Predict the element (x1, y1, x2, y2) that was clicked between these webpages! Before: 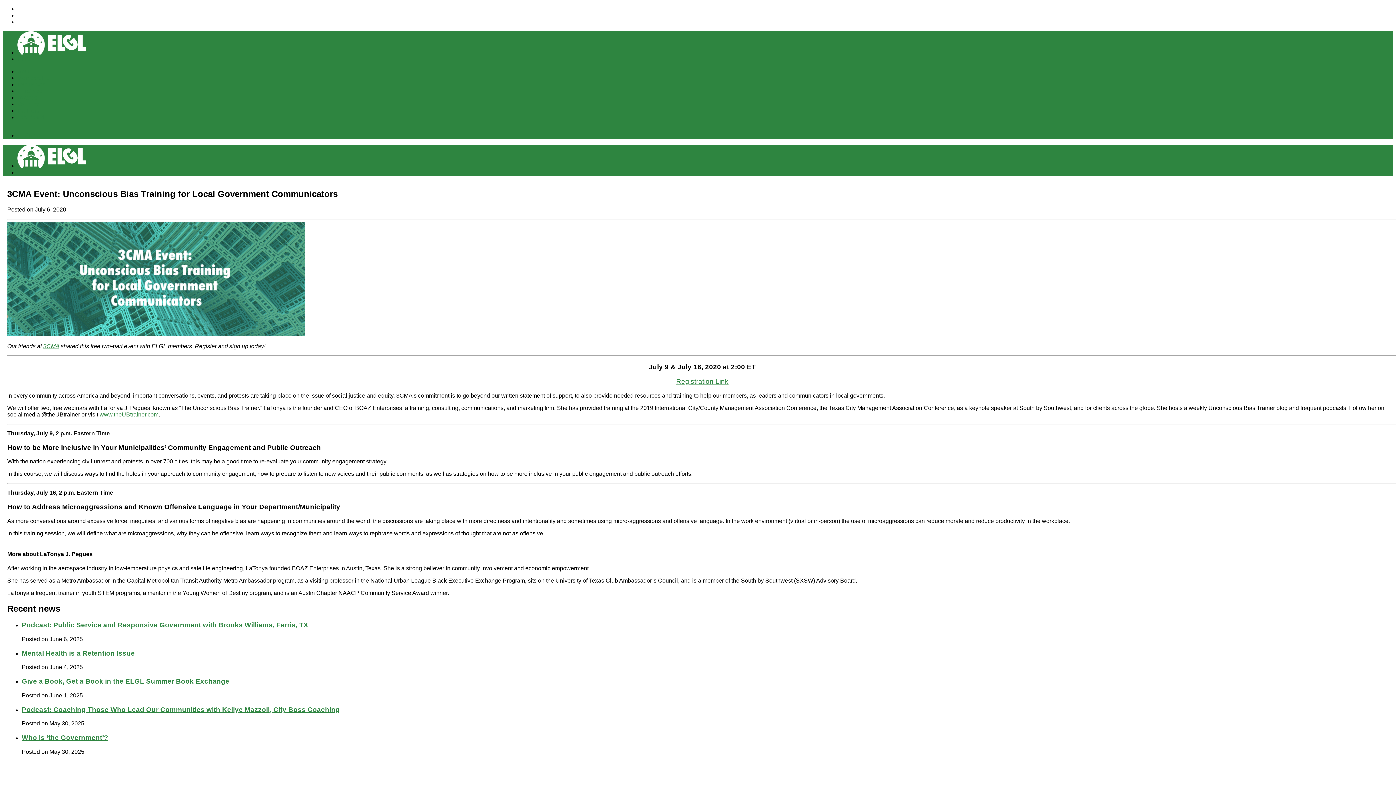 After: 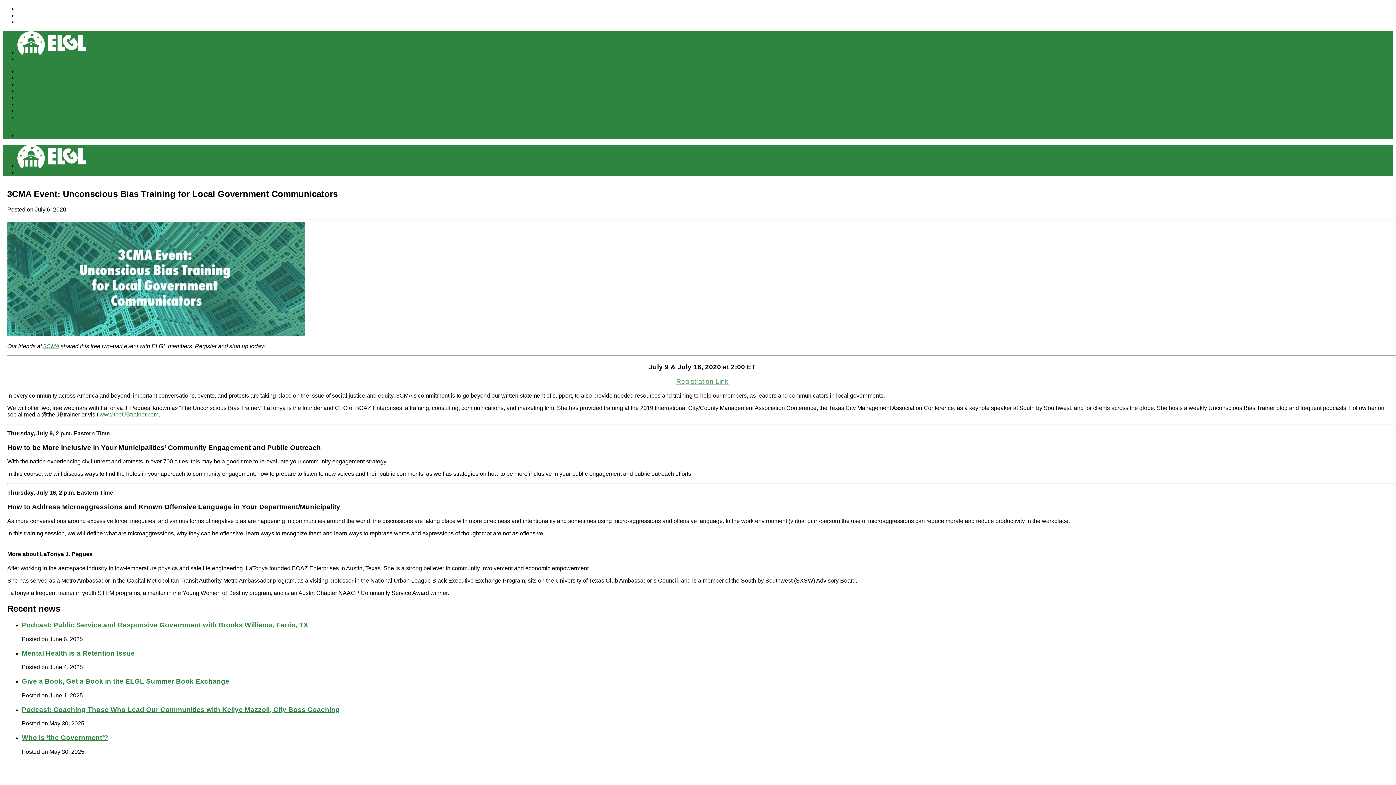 Action: label: Registration Link bbox: (676, 377, 728, 385)